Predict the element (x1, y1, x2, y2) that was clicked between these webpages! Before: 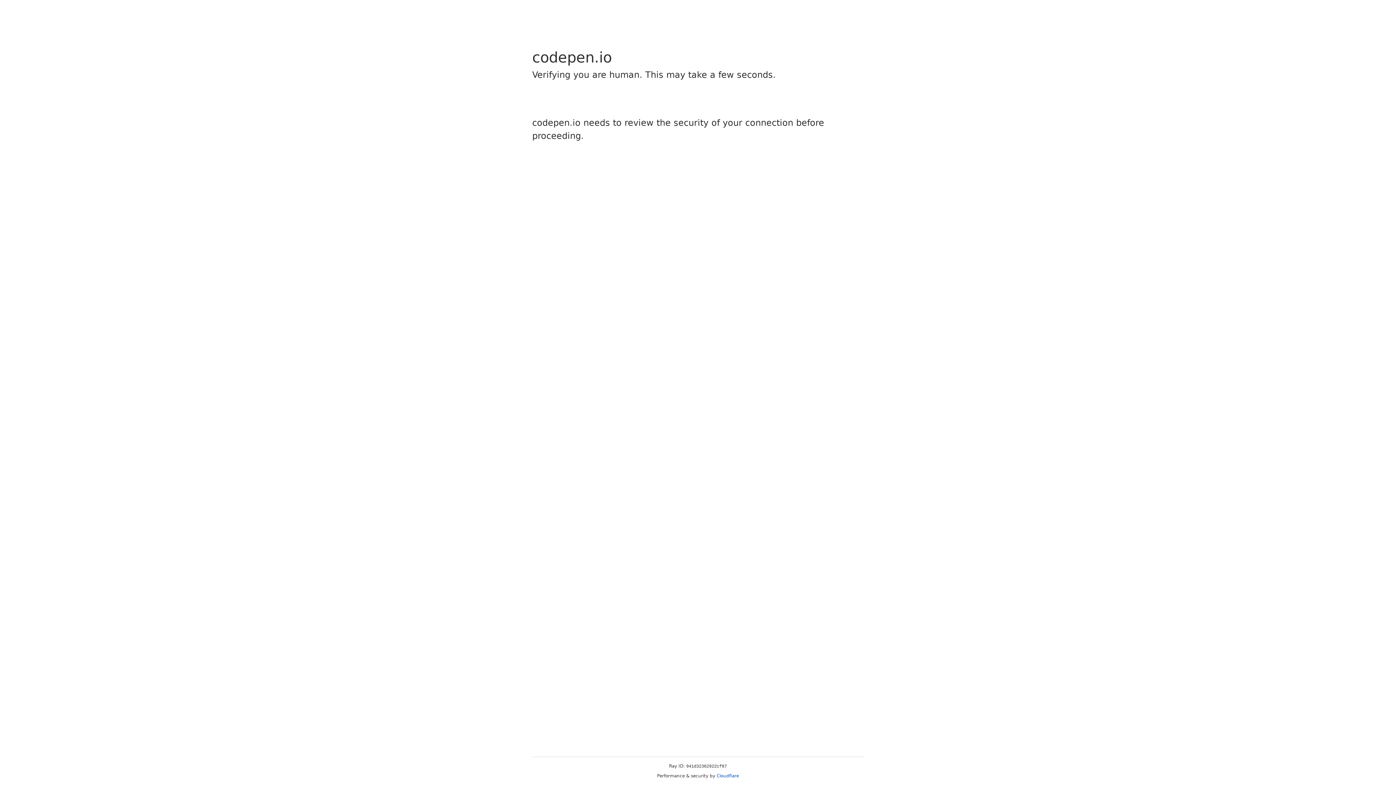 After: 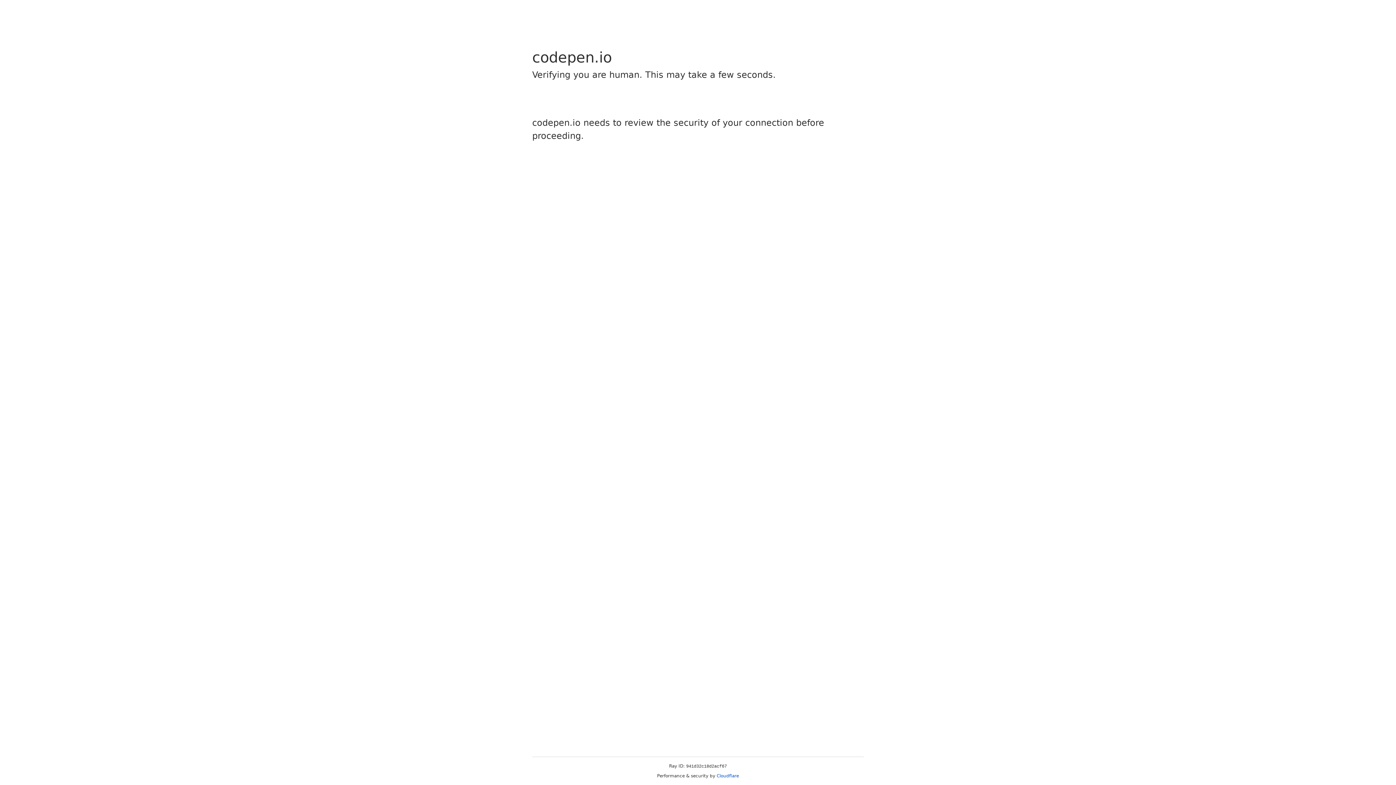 Action: label: Cloudflare bbox: (716, 773, 739, 778)